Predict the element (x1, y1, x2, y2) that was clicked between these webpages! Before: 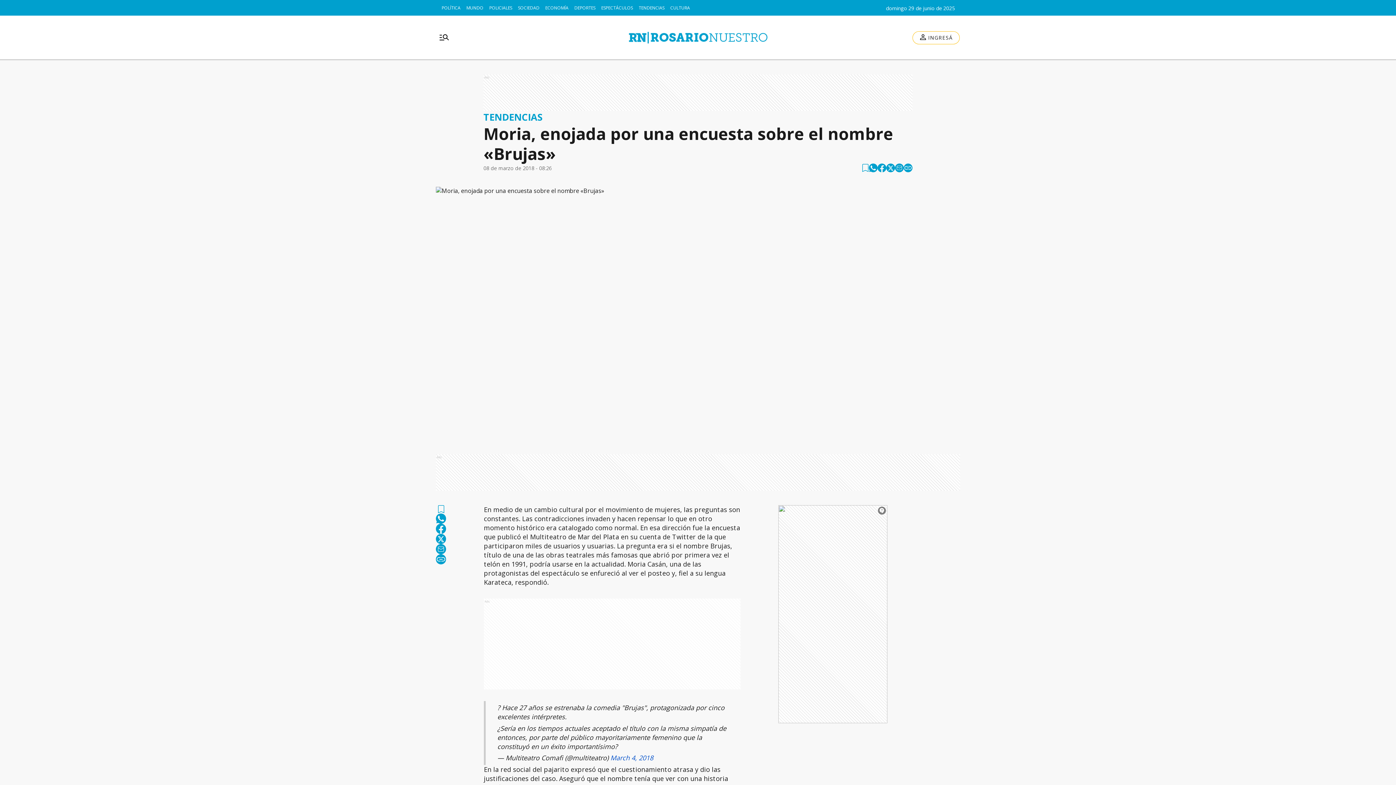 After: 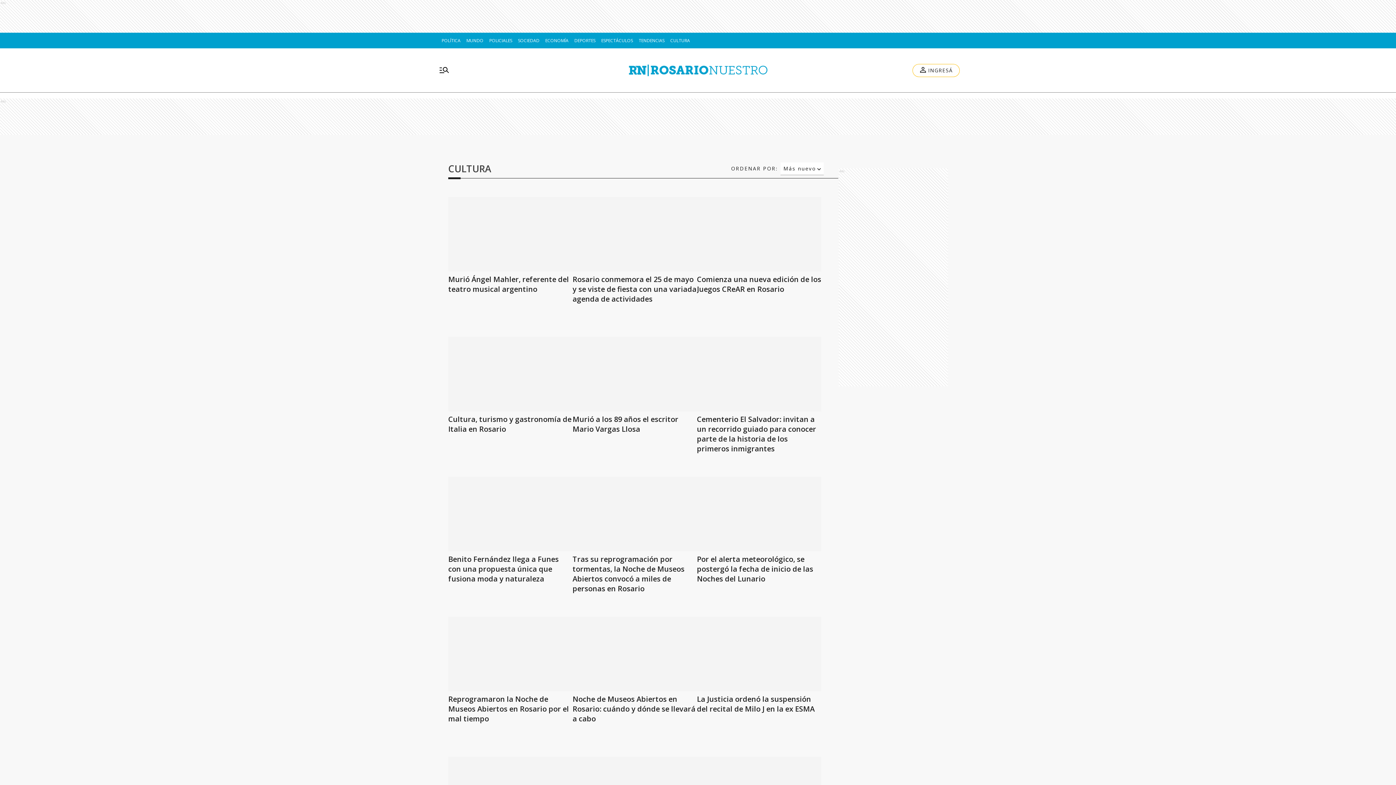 Action: label: CULTURA bbox: (667, 0, 693, 15)